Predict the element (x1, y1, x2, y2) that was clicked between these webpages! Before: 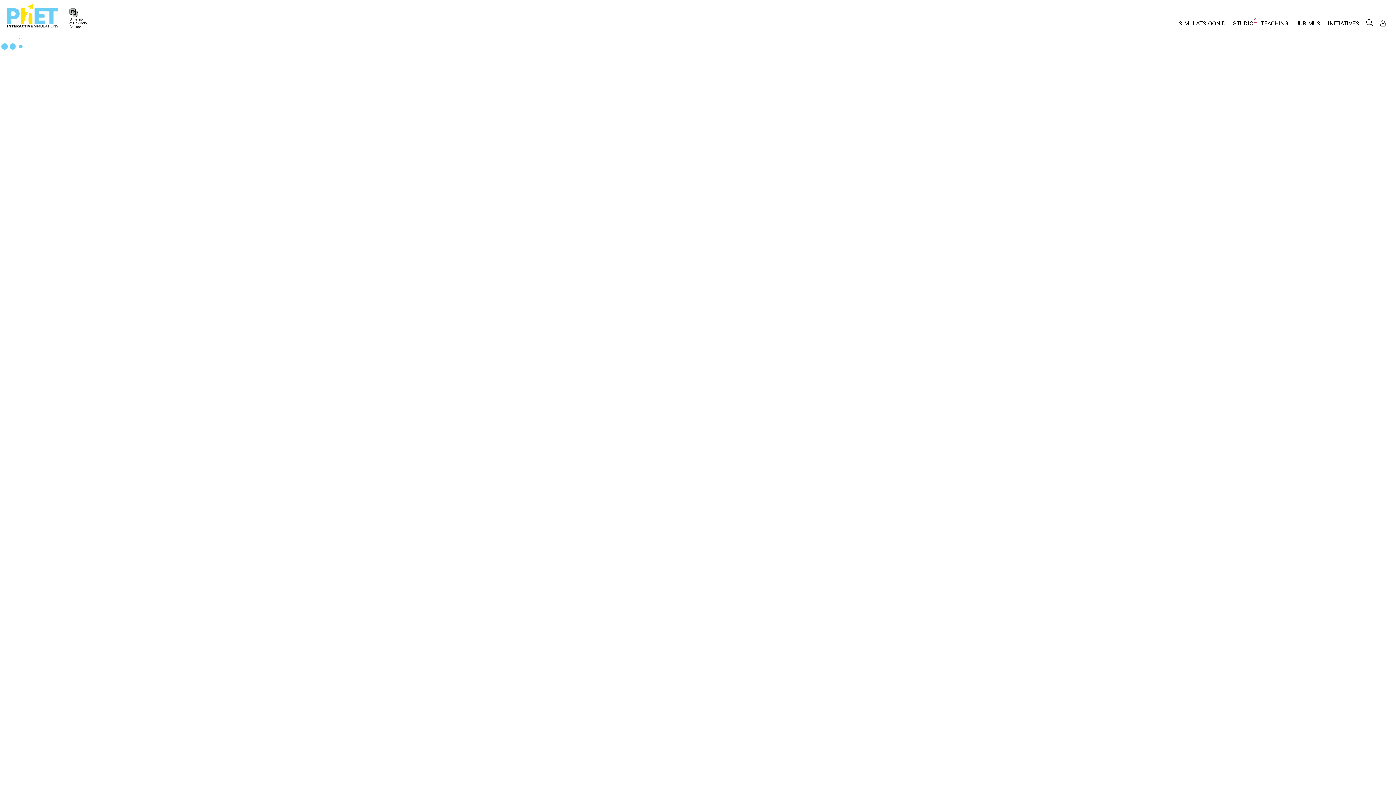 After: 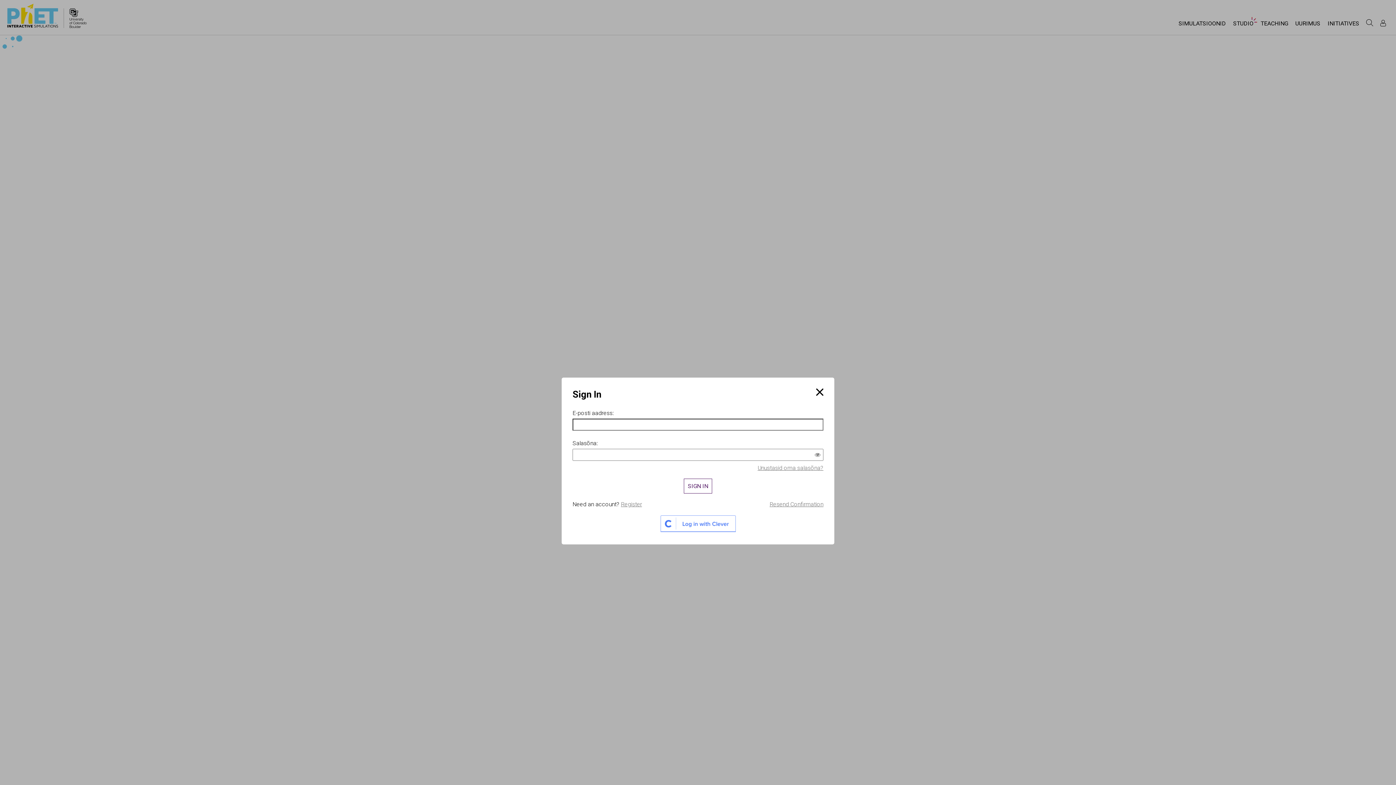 Action: label: Logi sisse bbox: (1377, 17, 1389, 28)